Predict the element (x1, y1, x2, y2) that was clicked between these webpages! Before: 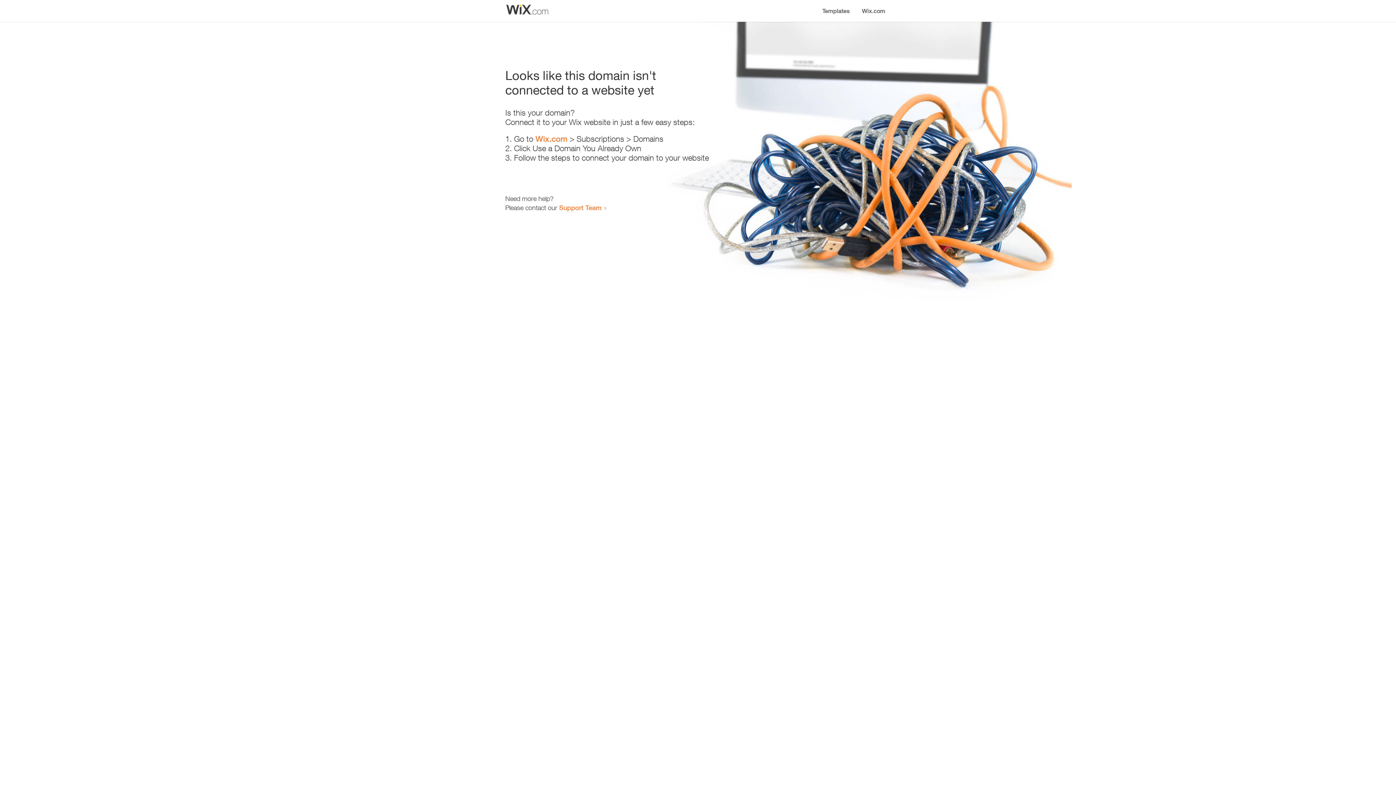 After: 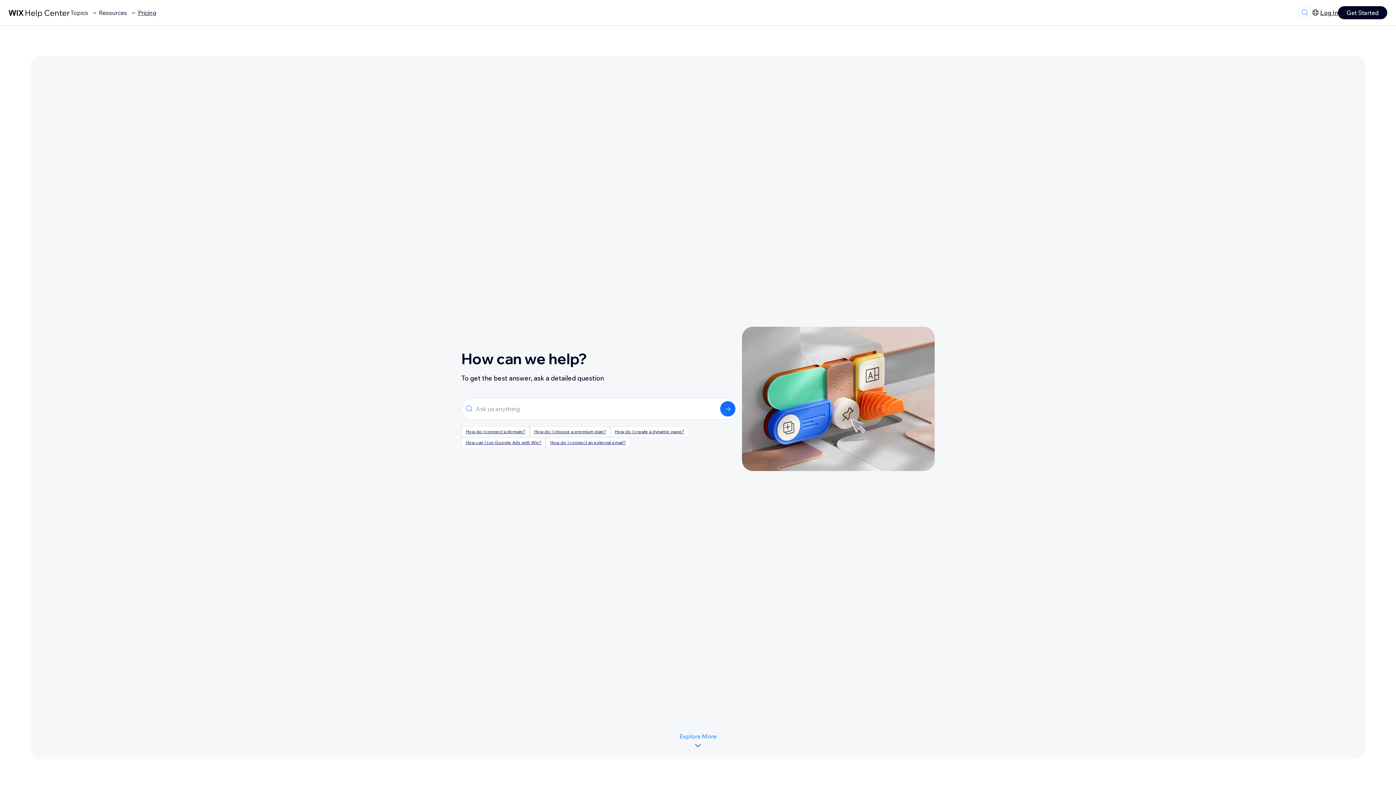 Action: bbox: (559, 203, 601, 211) label: Support Team